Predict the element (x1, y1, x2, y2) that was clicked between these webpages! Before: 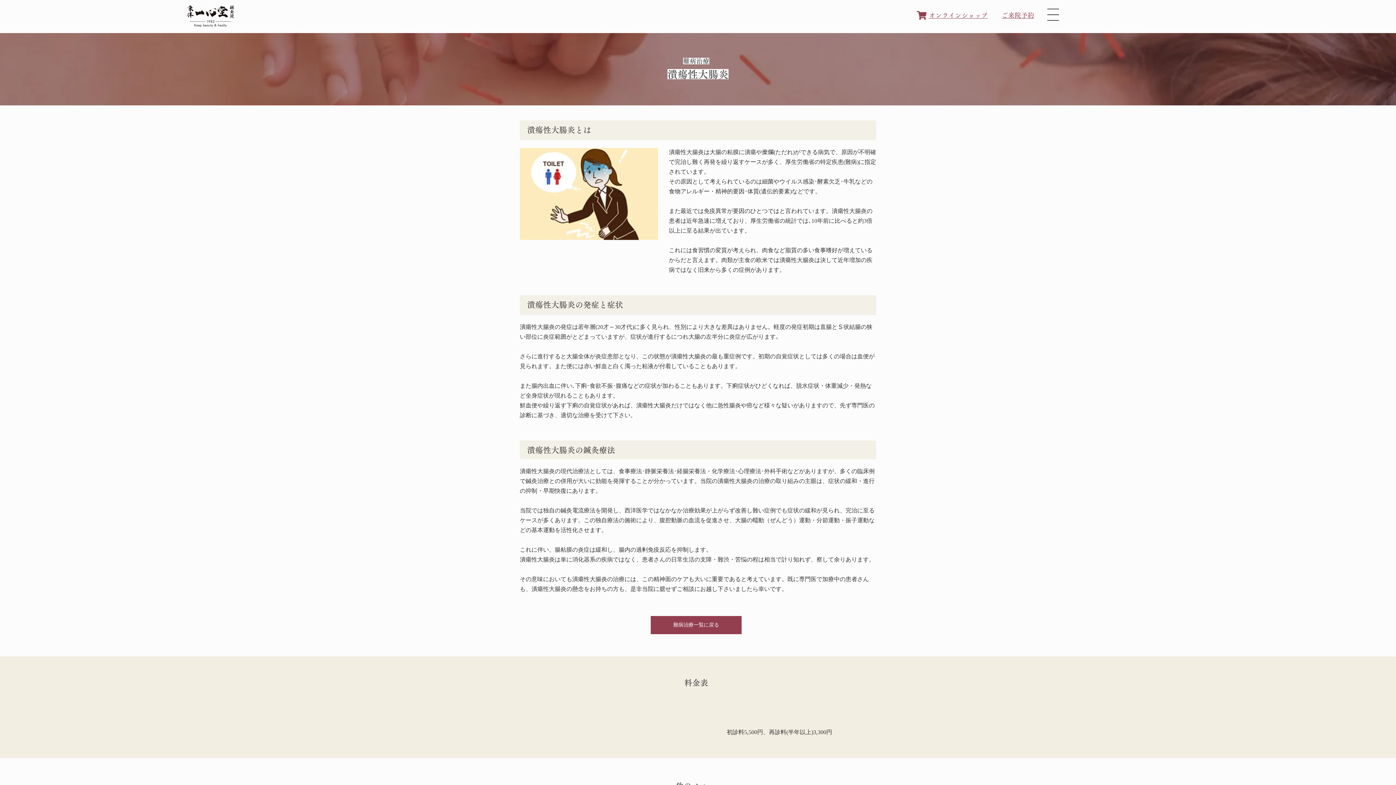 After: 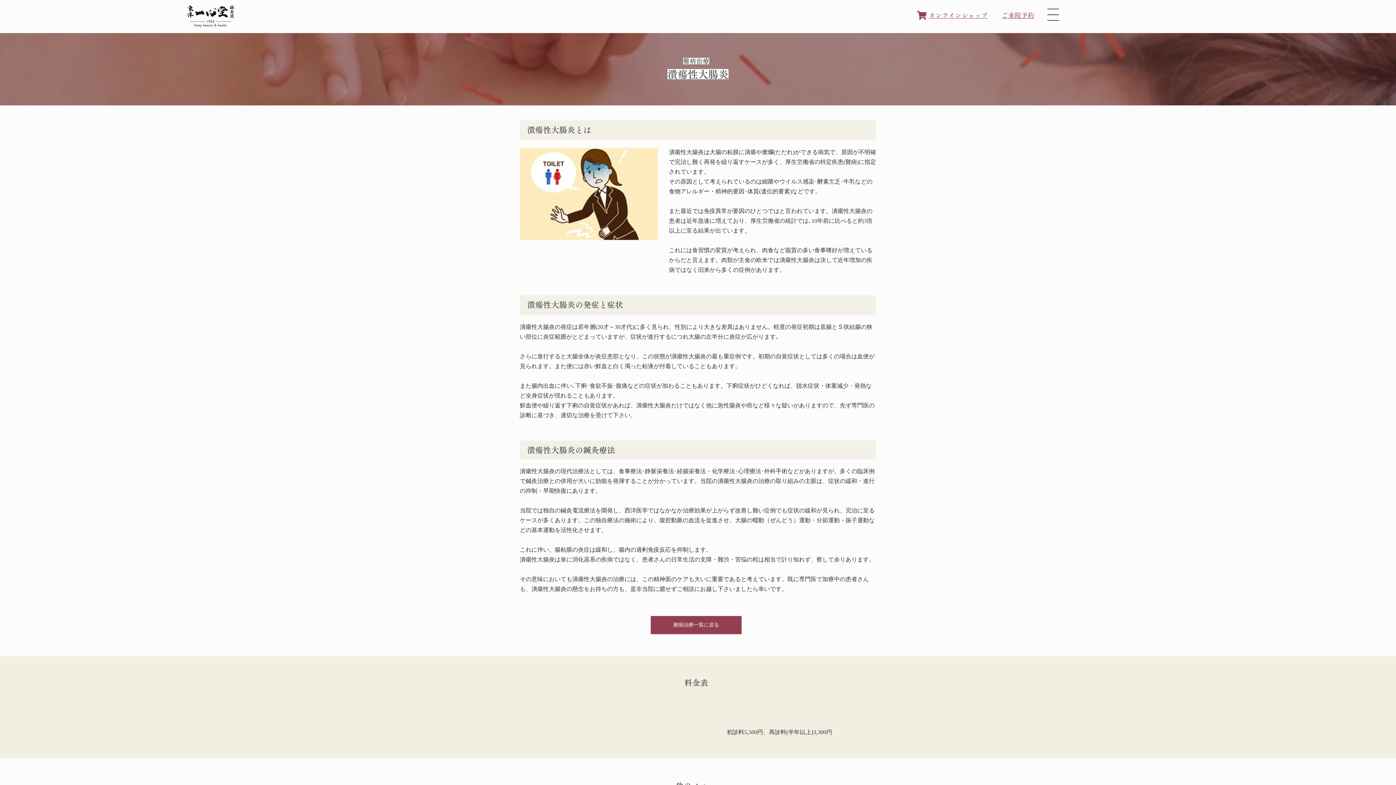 Action: bbox: (1047, 8, 1059, 20)